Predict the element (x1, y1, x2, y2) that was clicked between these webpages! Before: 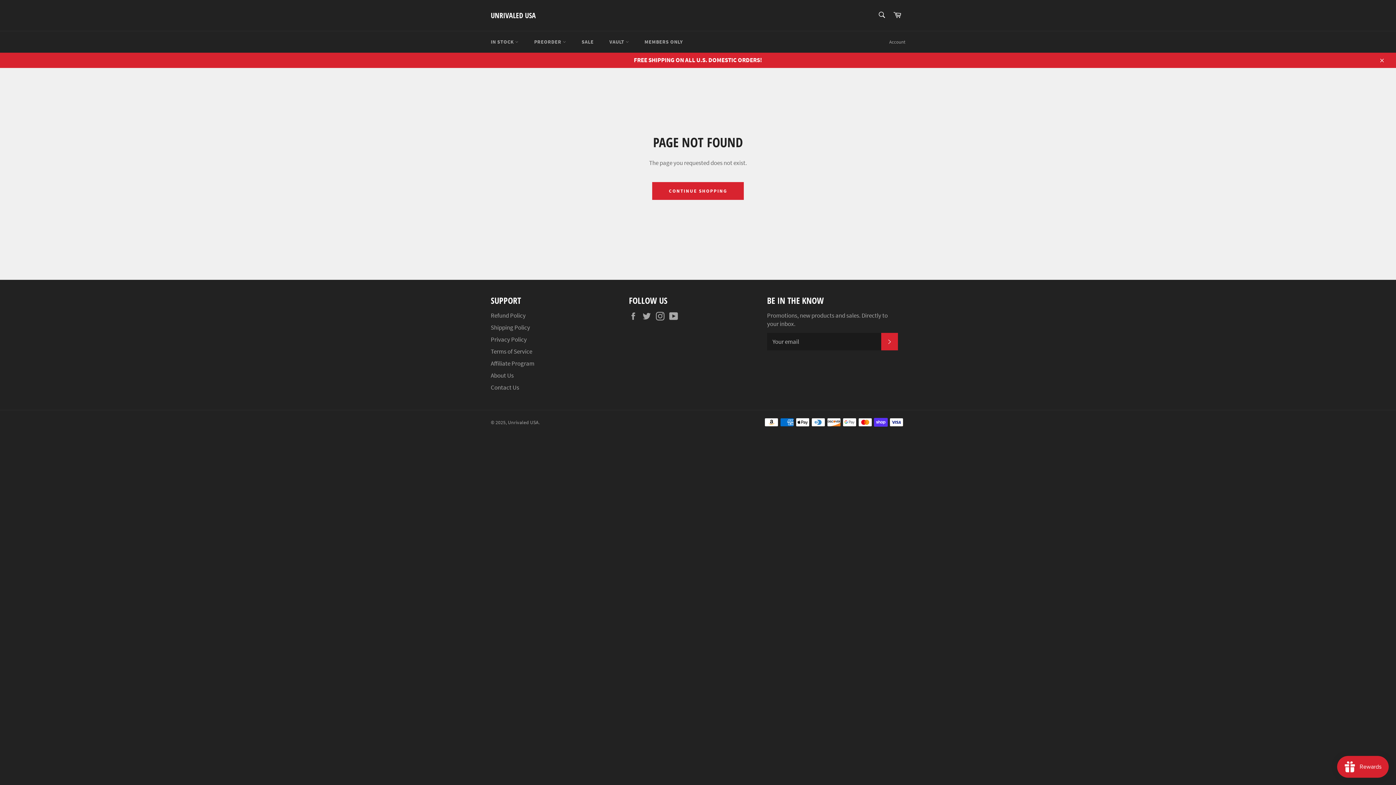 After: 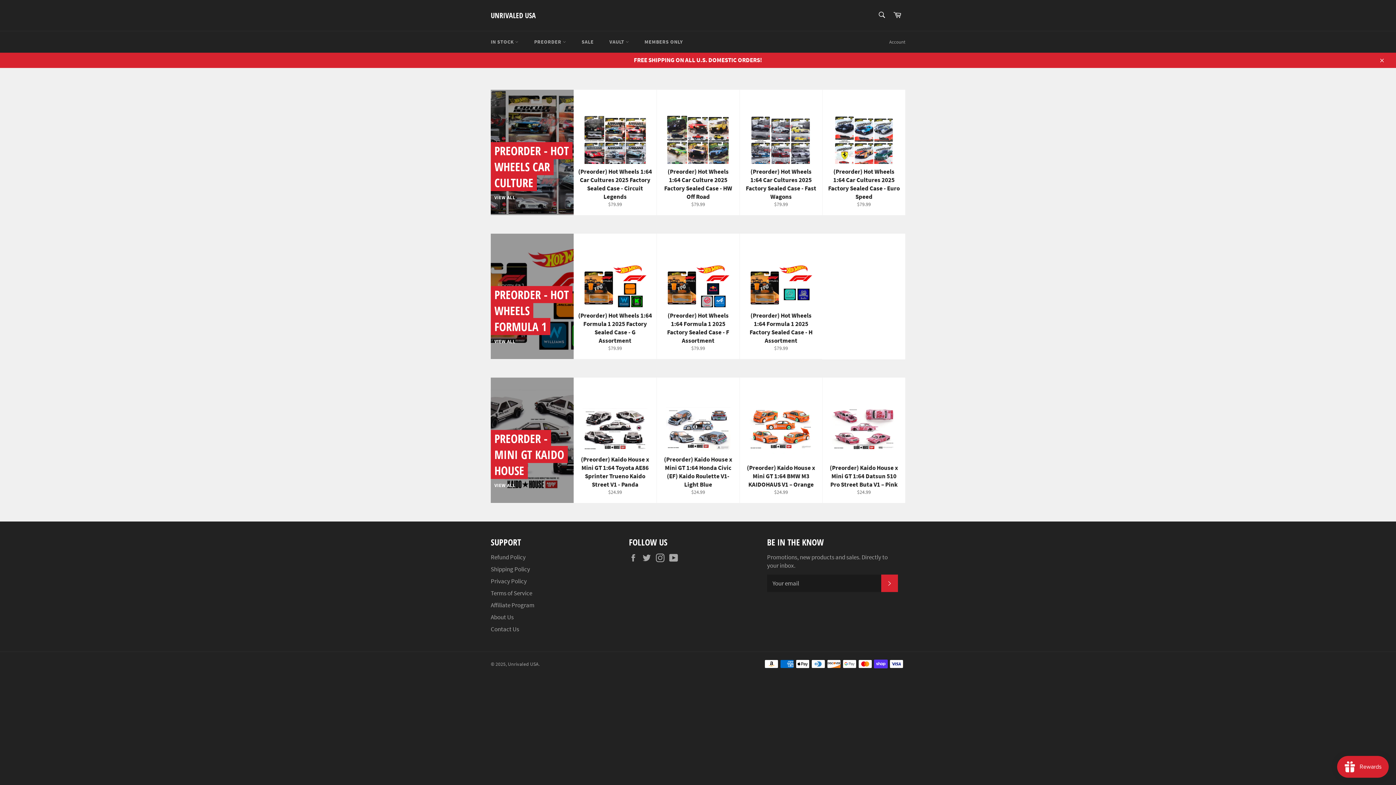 Action: label: UNRIVALED USA bbox: (490, 10, 536, 20)